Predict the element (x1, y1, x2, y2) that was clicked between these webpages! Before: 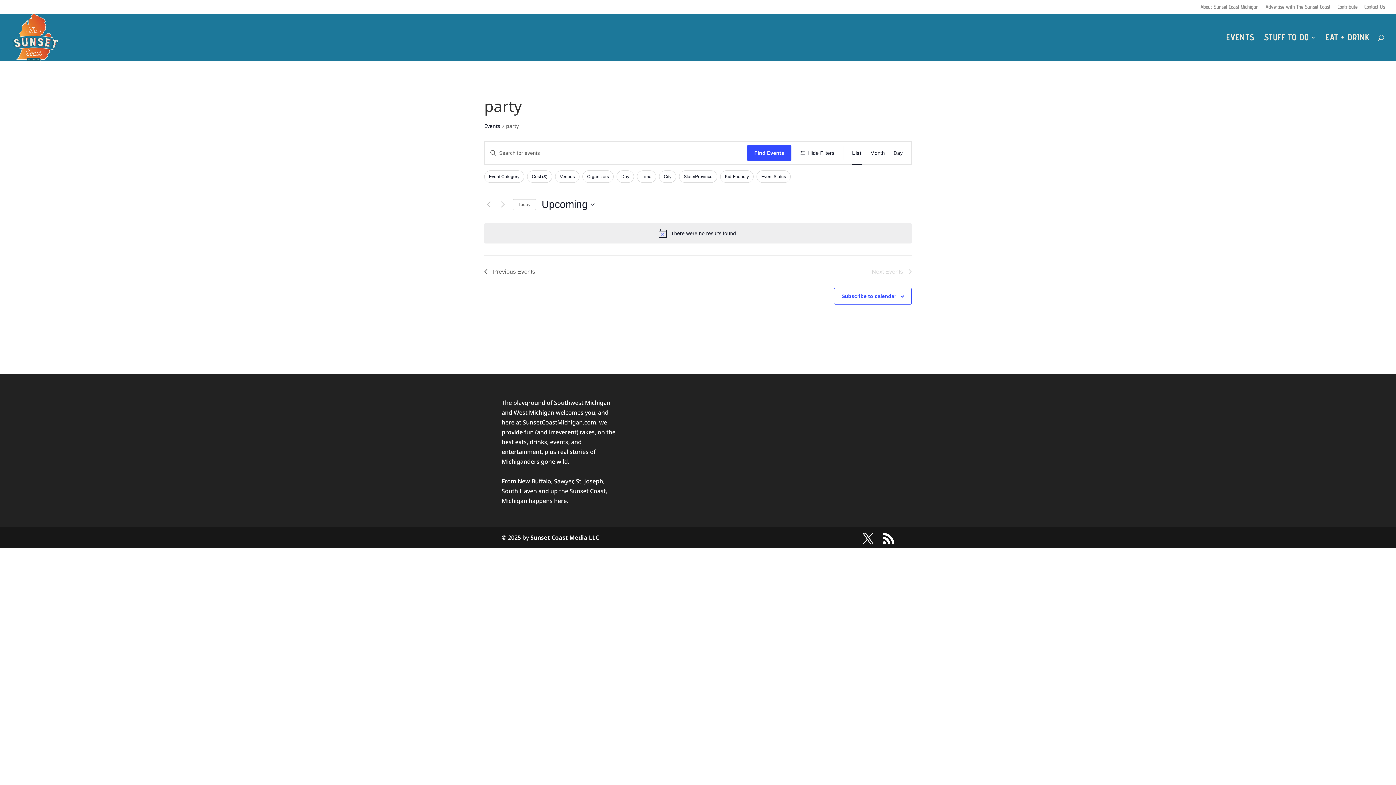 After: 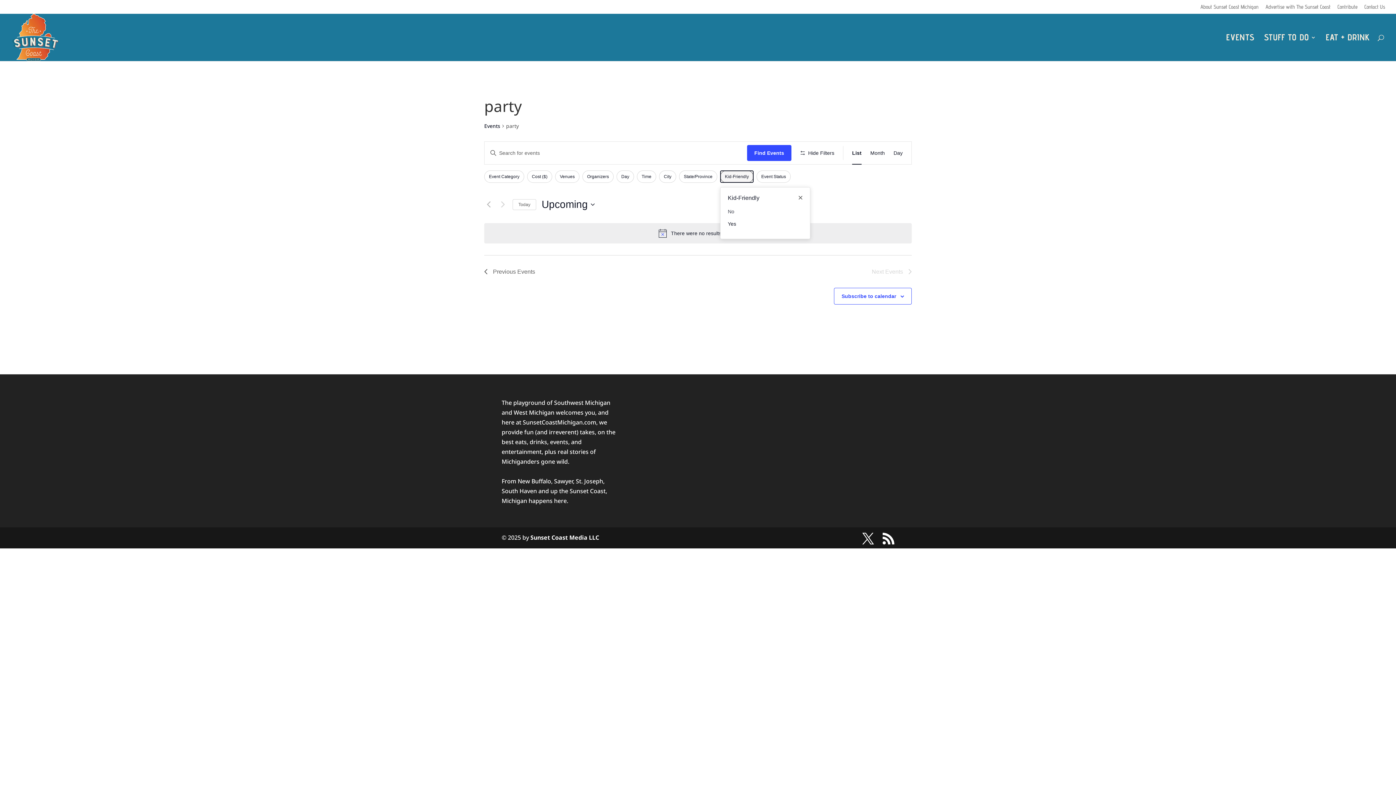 Action: label: Kid-Friendly bbox: (720, 170, 753, 182)